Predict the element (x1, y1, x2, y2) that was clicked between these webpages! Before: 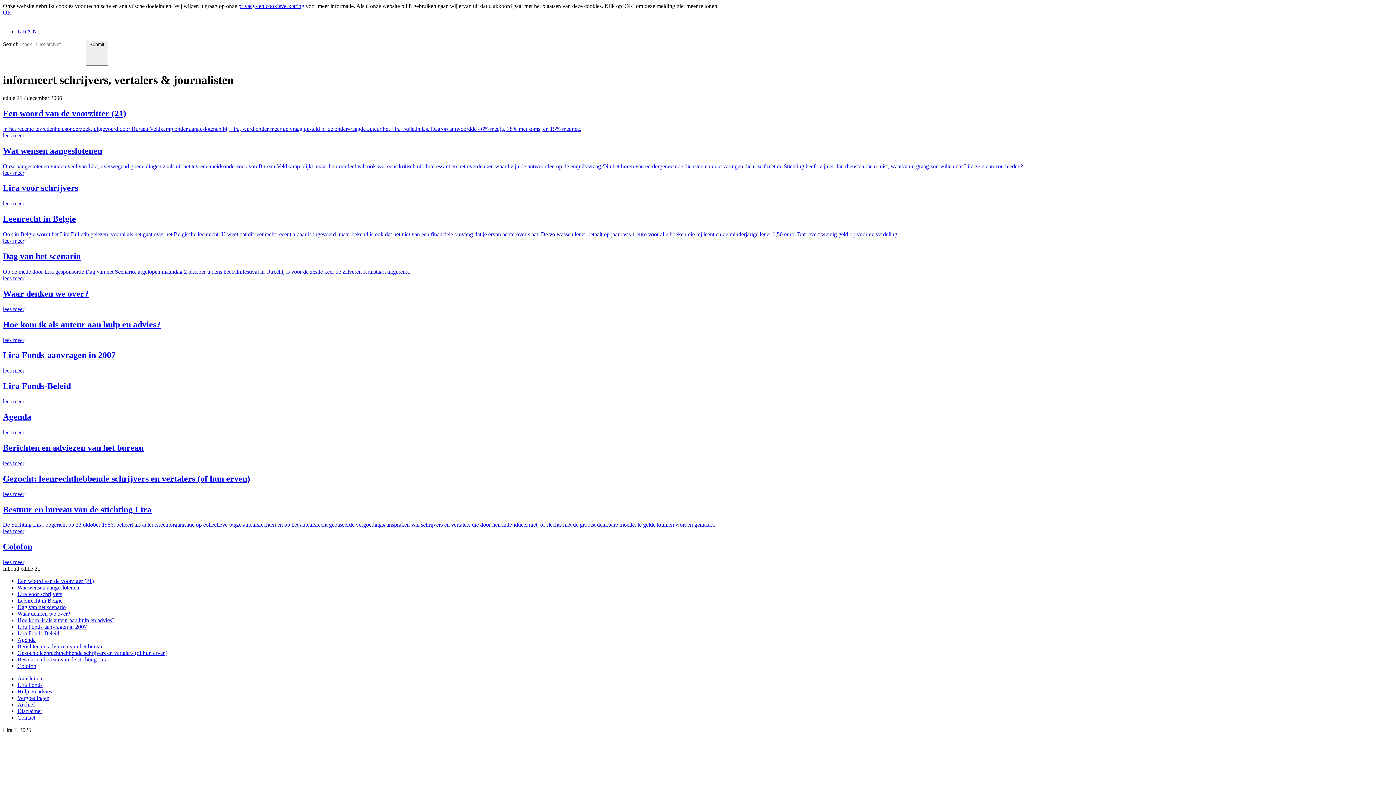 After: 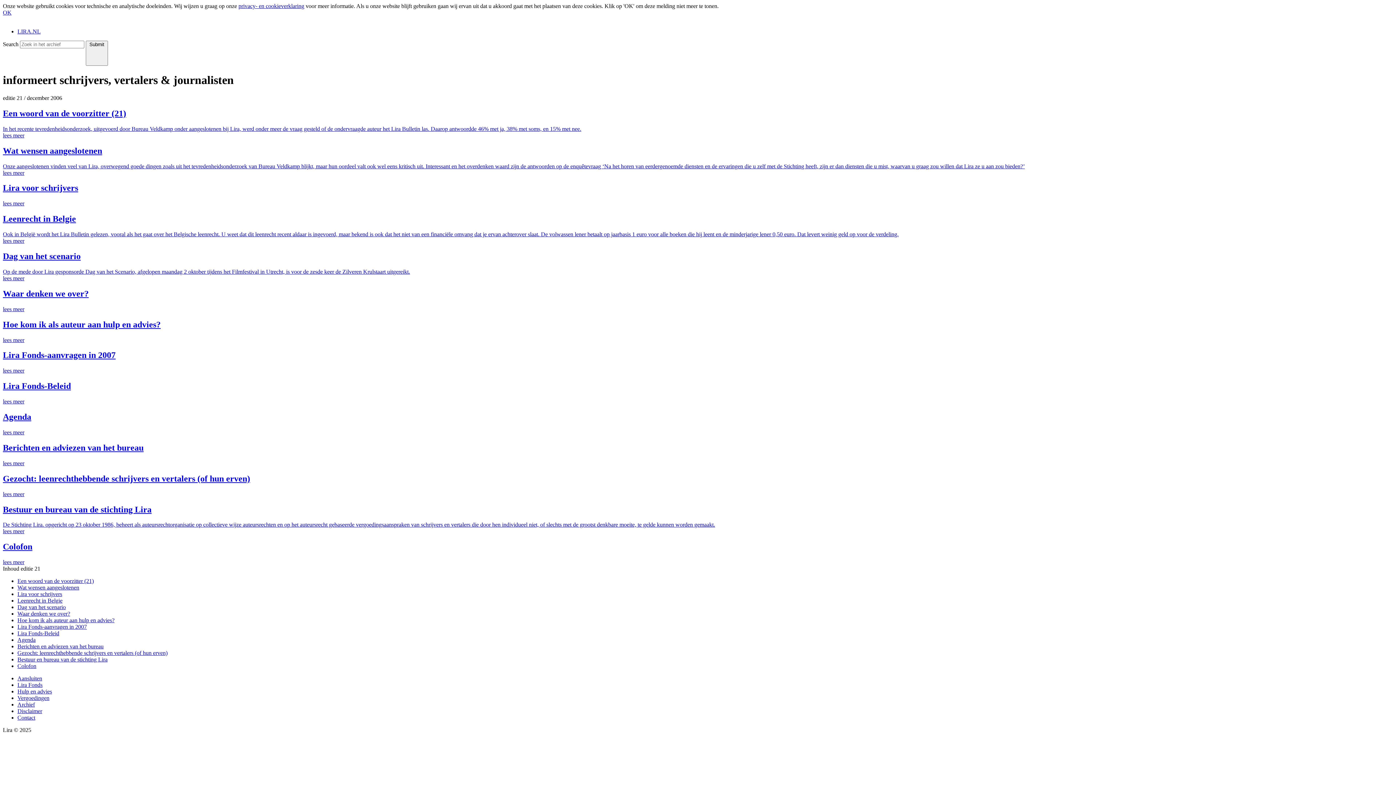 Action: bbox: (238, 2, 304, 9) label: privacy- en cookieverklaring